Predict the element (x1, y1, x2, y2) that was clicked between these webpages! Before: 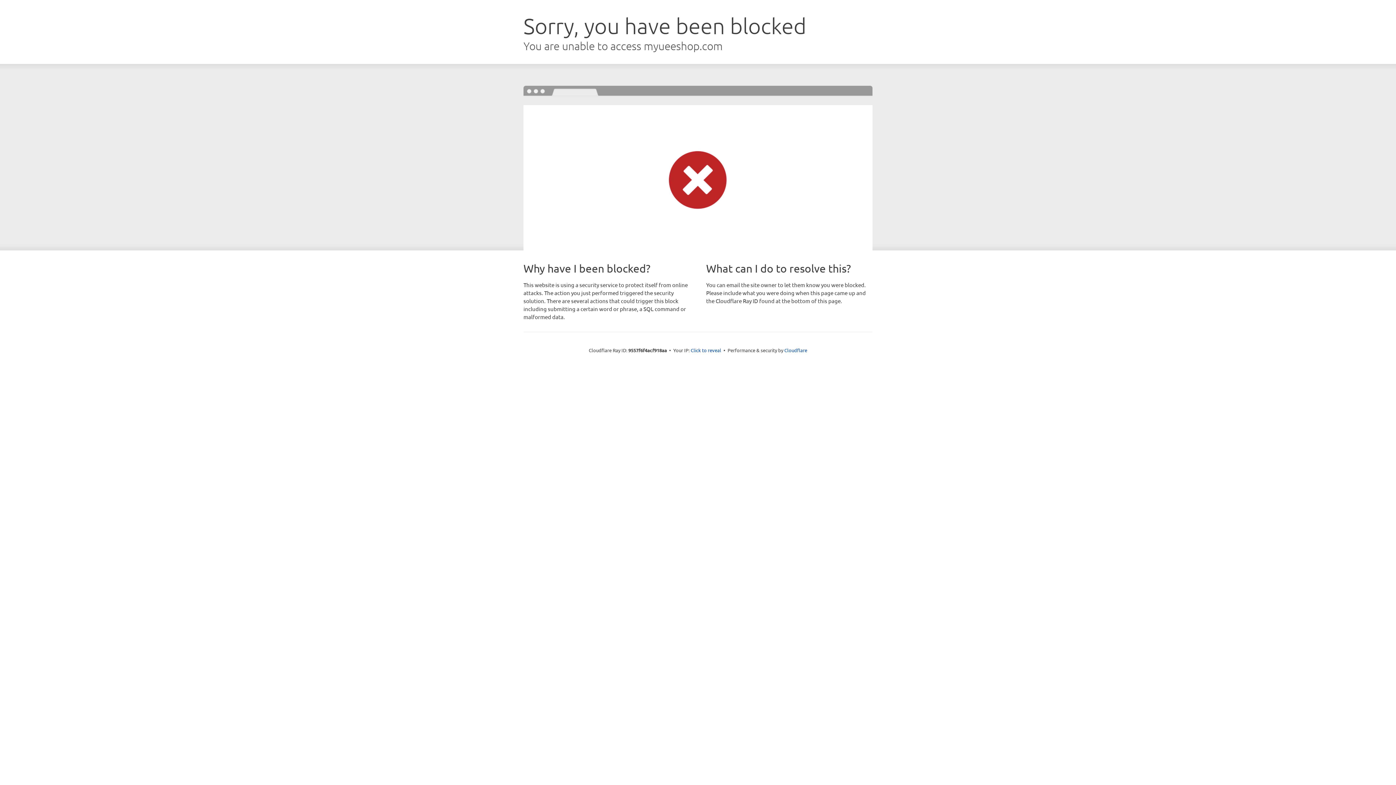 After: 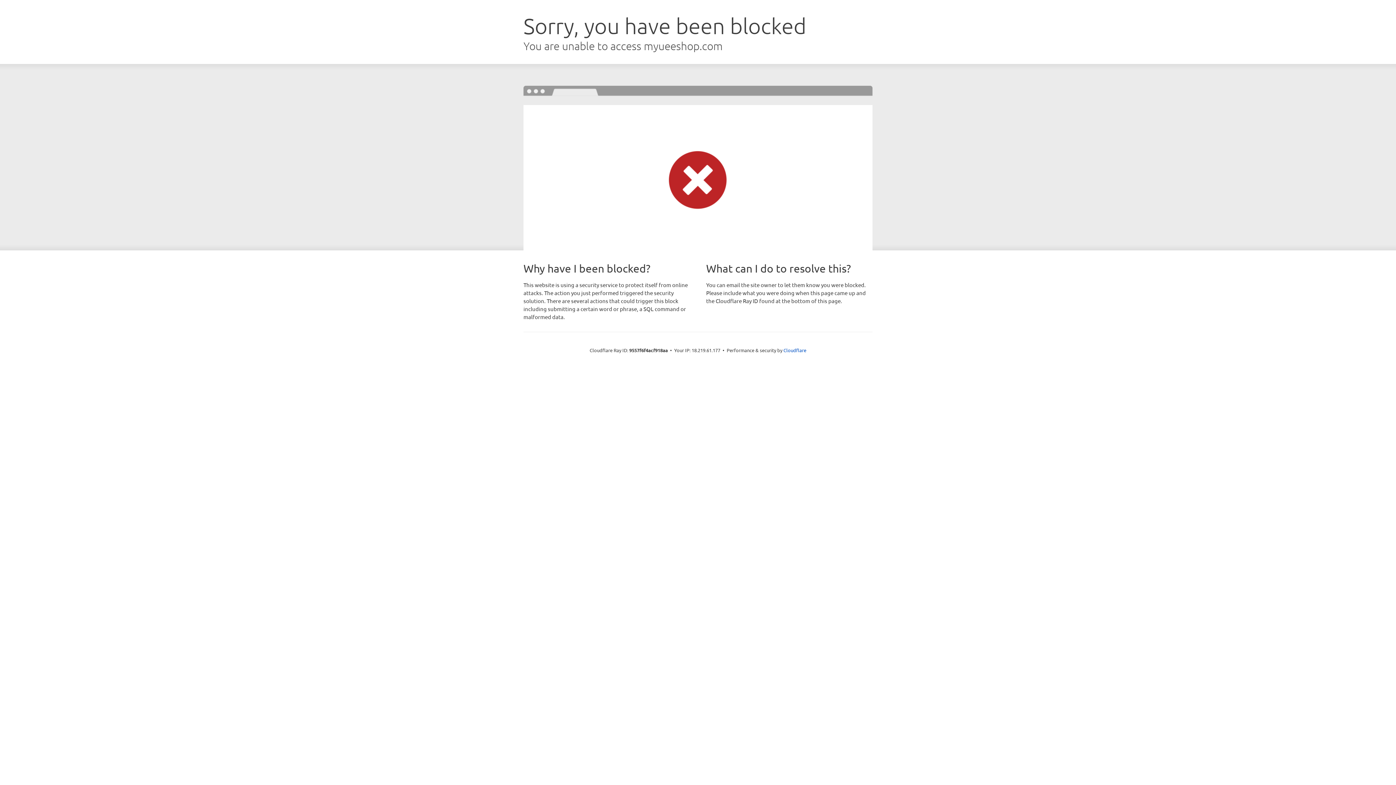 Action: label: Click to reveal bbox: (690, 346, 721, 353)